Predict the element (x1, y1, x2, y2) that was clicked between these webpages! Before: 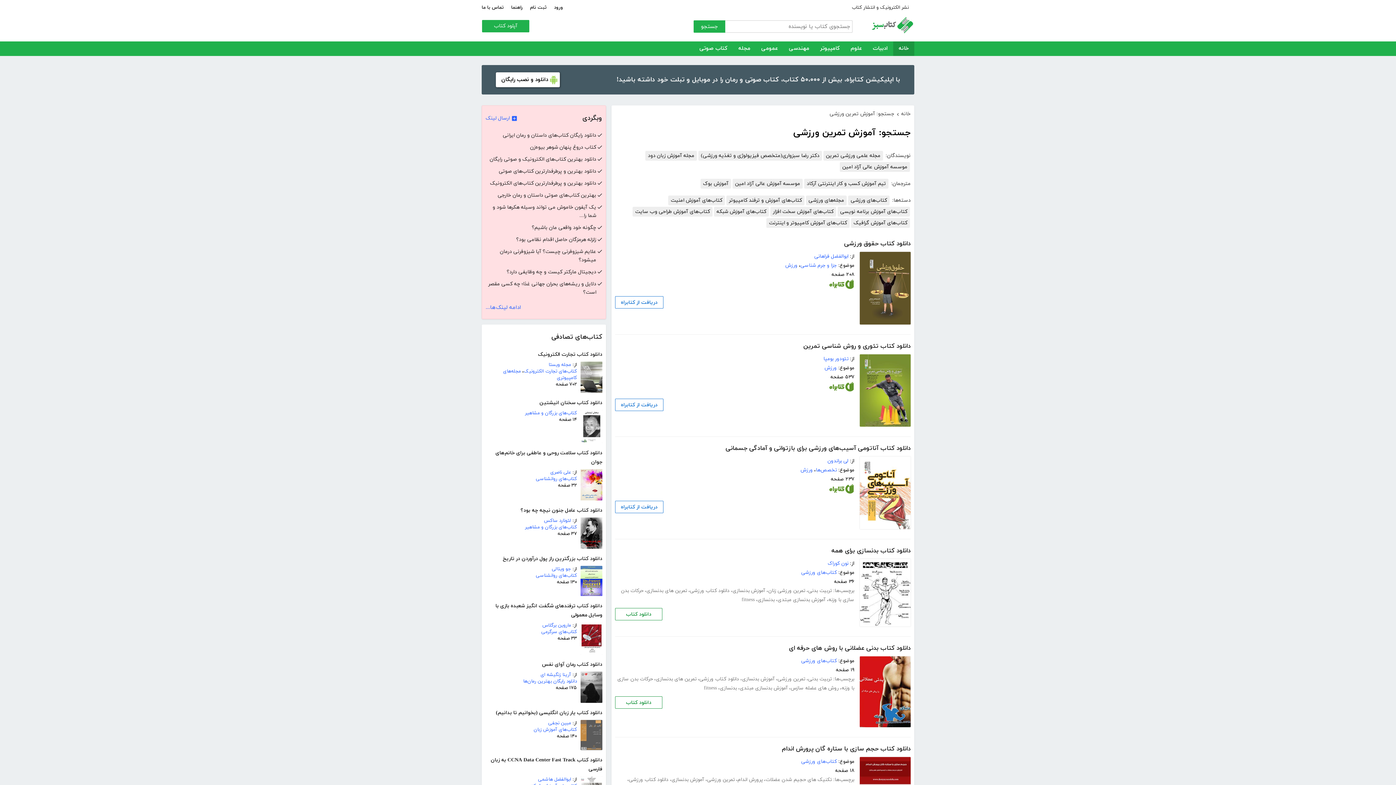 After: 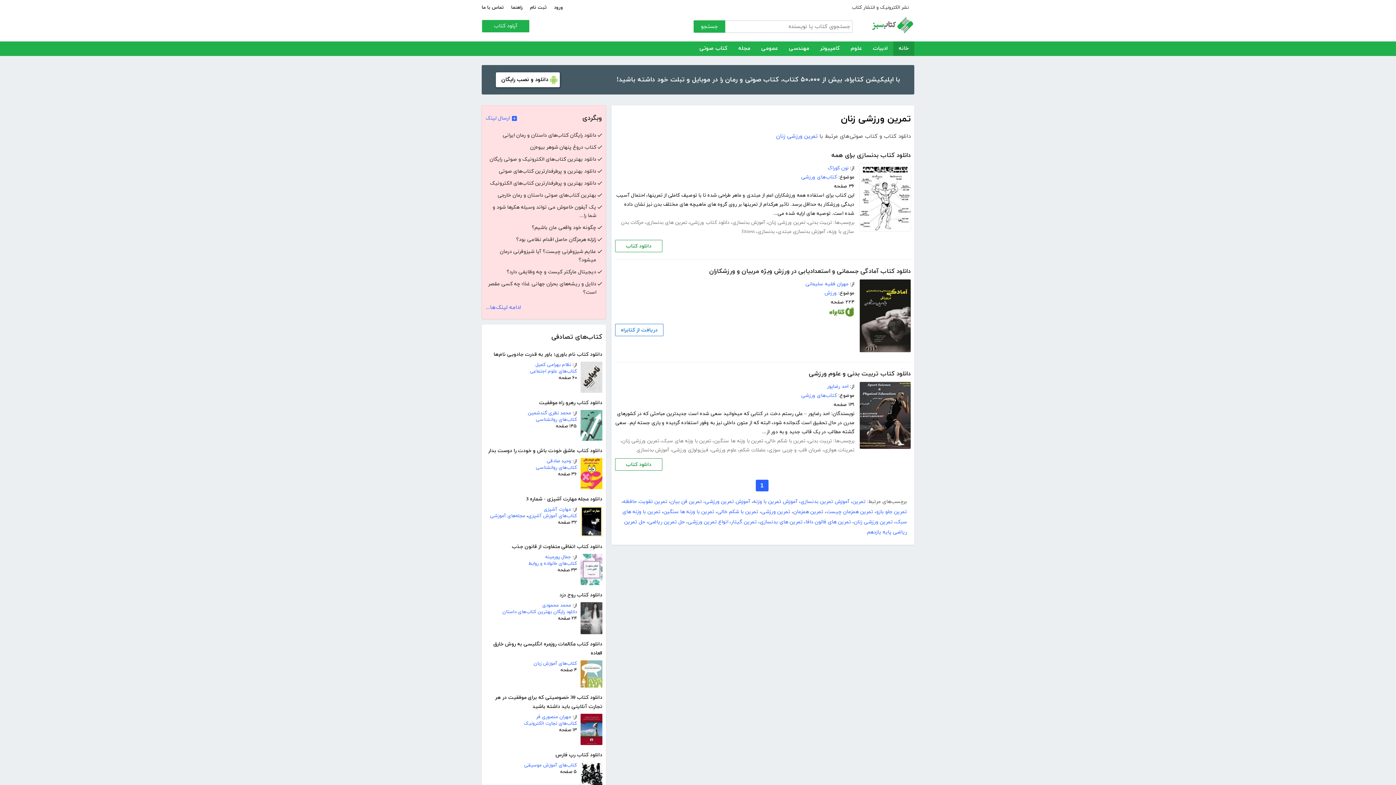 Action: bbox: (768, 587, 805, 594) label: تمرین ورزشی زنان